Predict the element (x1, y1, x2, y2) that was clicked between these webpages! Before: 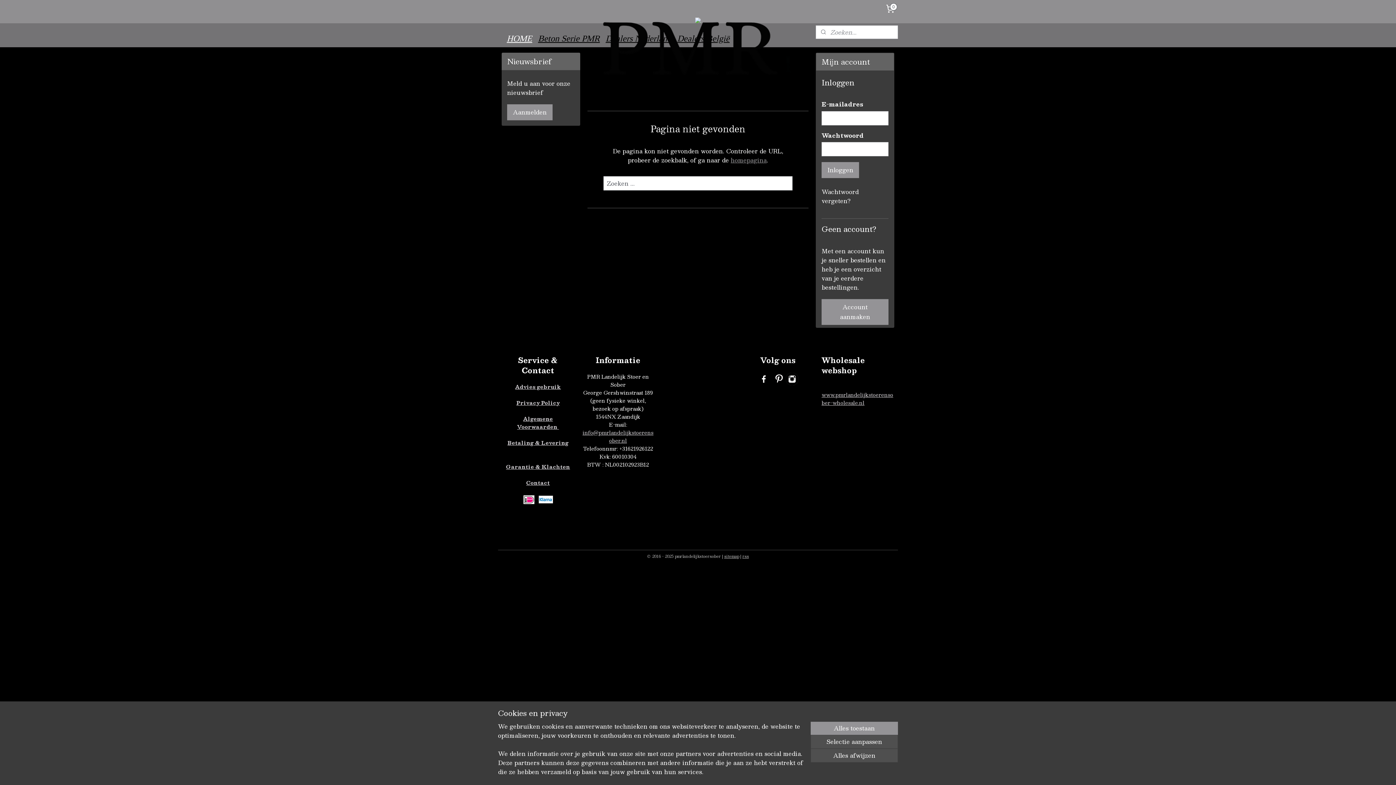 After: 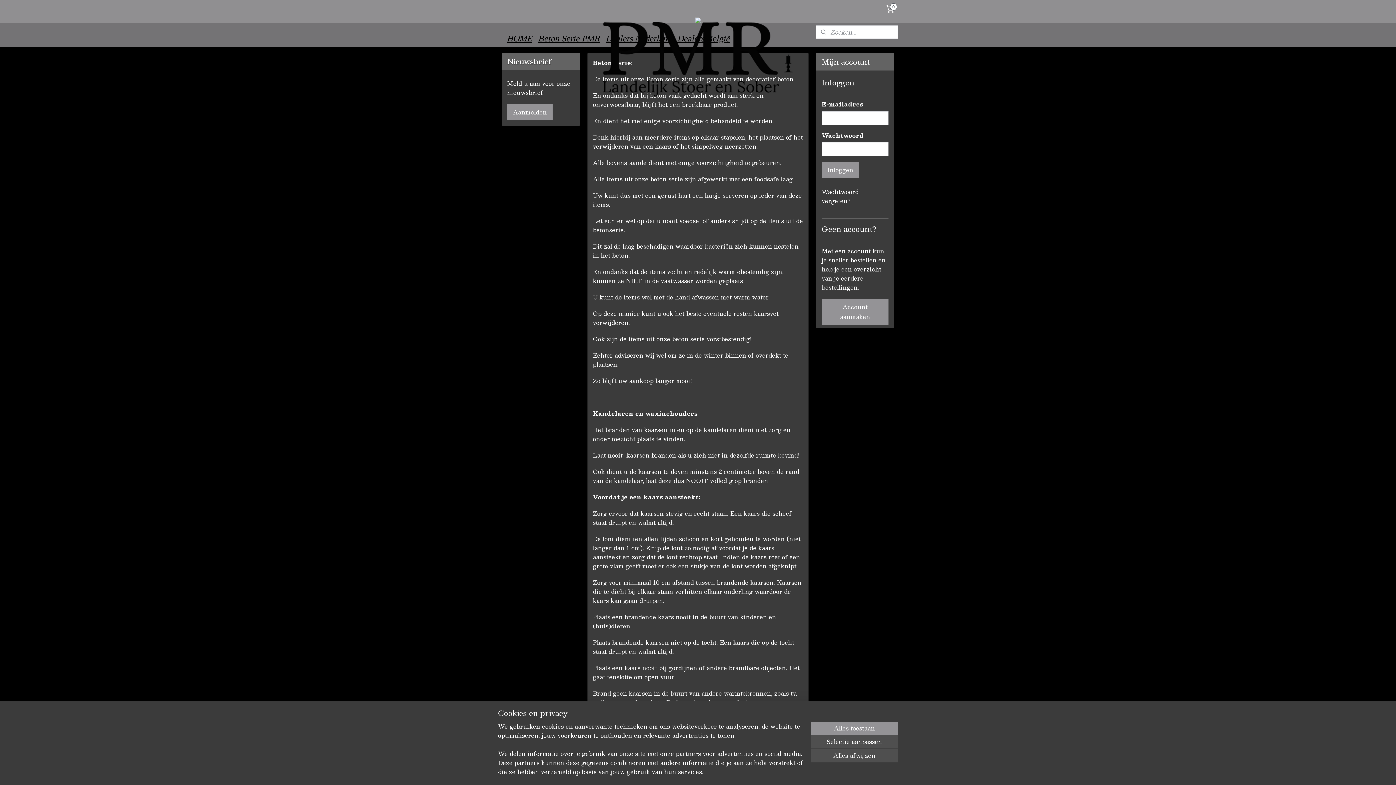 Action: bbox: (515, 382, 561, 391) label: Advies gebruik